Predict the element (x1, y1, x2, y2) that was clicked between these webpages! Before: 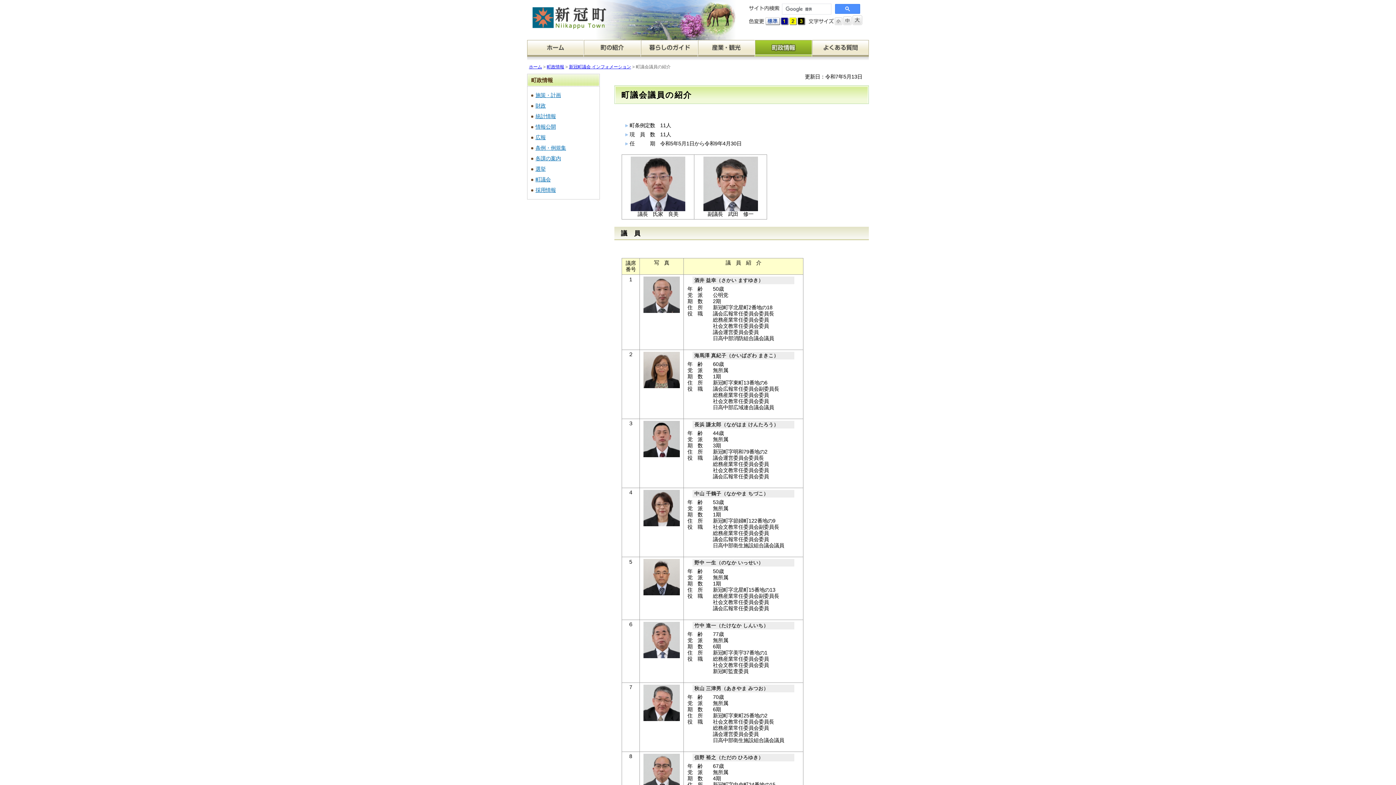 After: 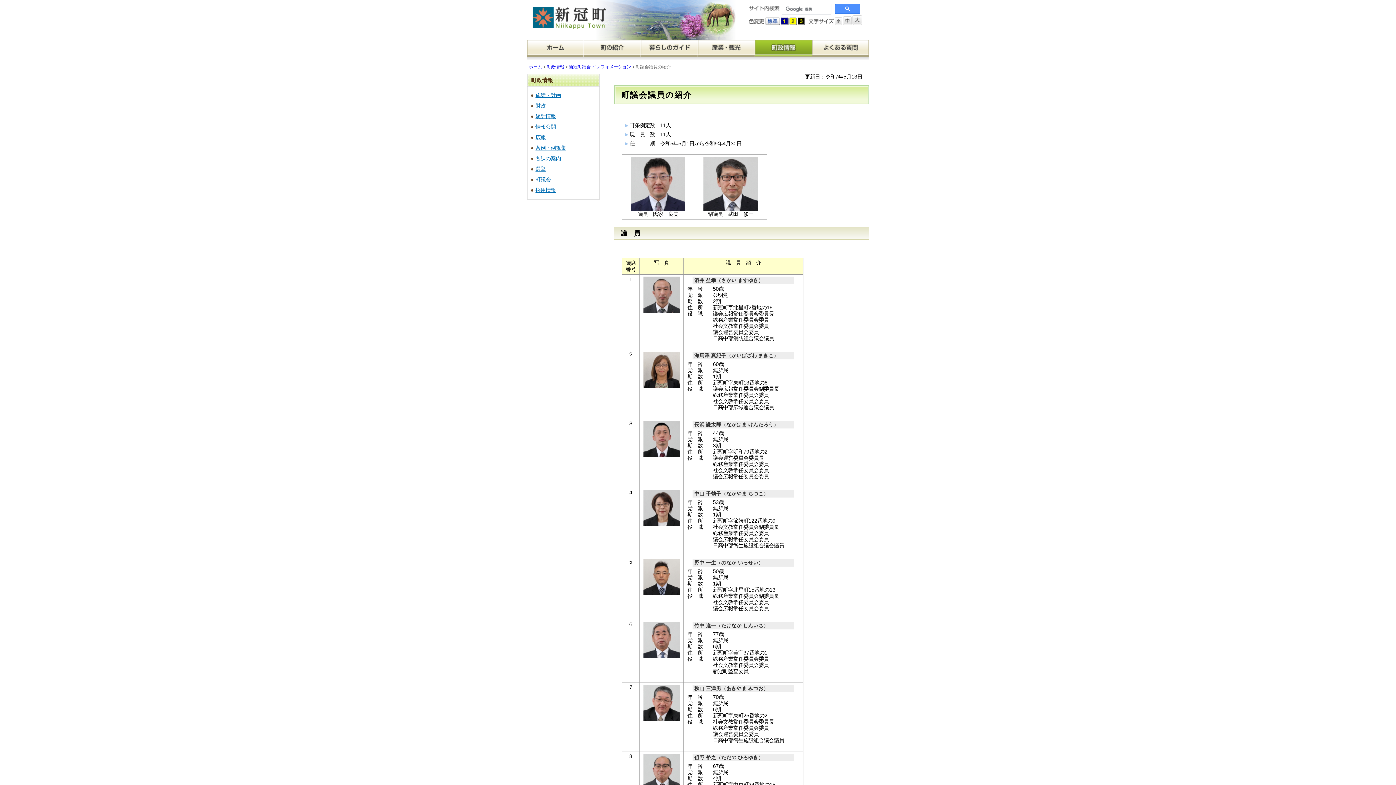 Action: bbox: (765, 20, 780, 26)